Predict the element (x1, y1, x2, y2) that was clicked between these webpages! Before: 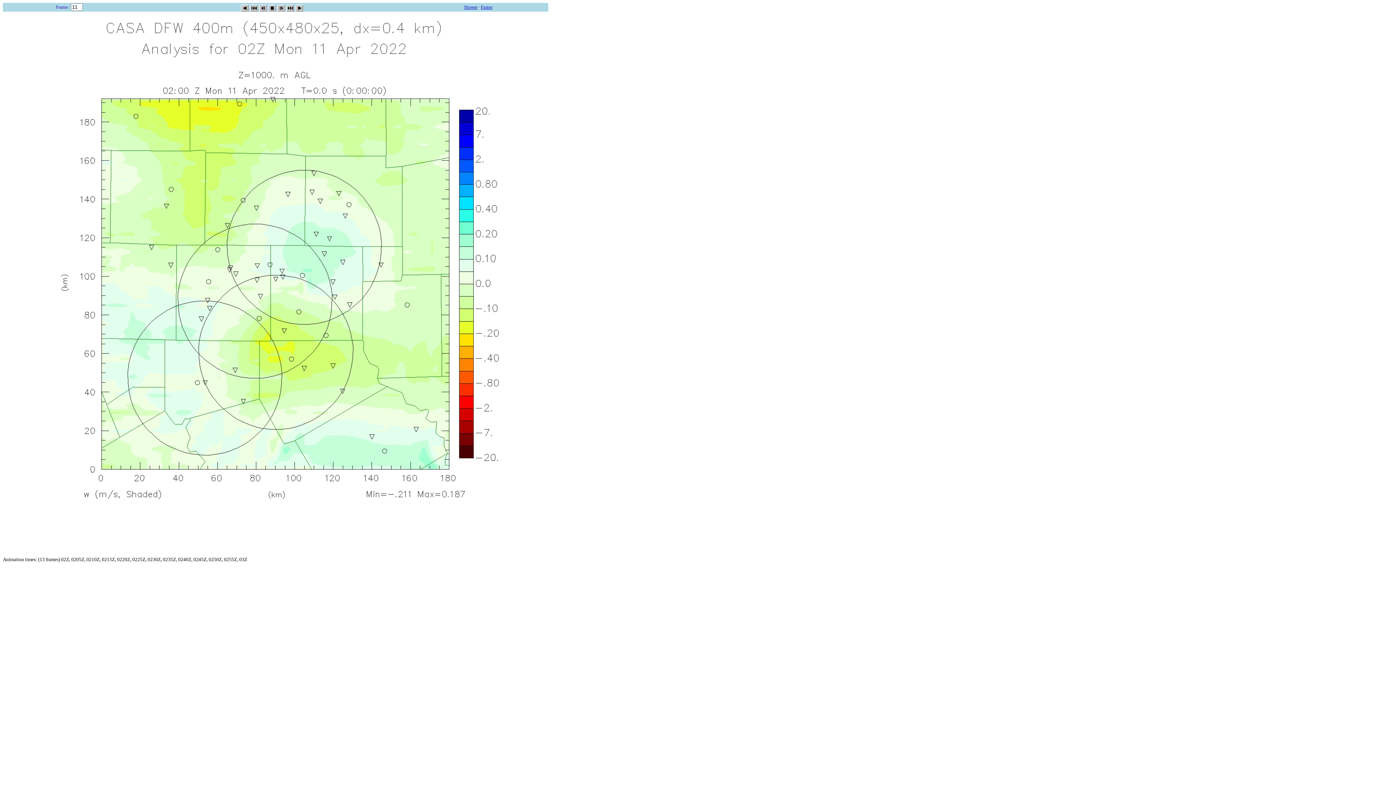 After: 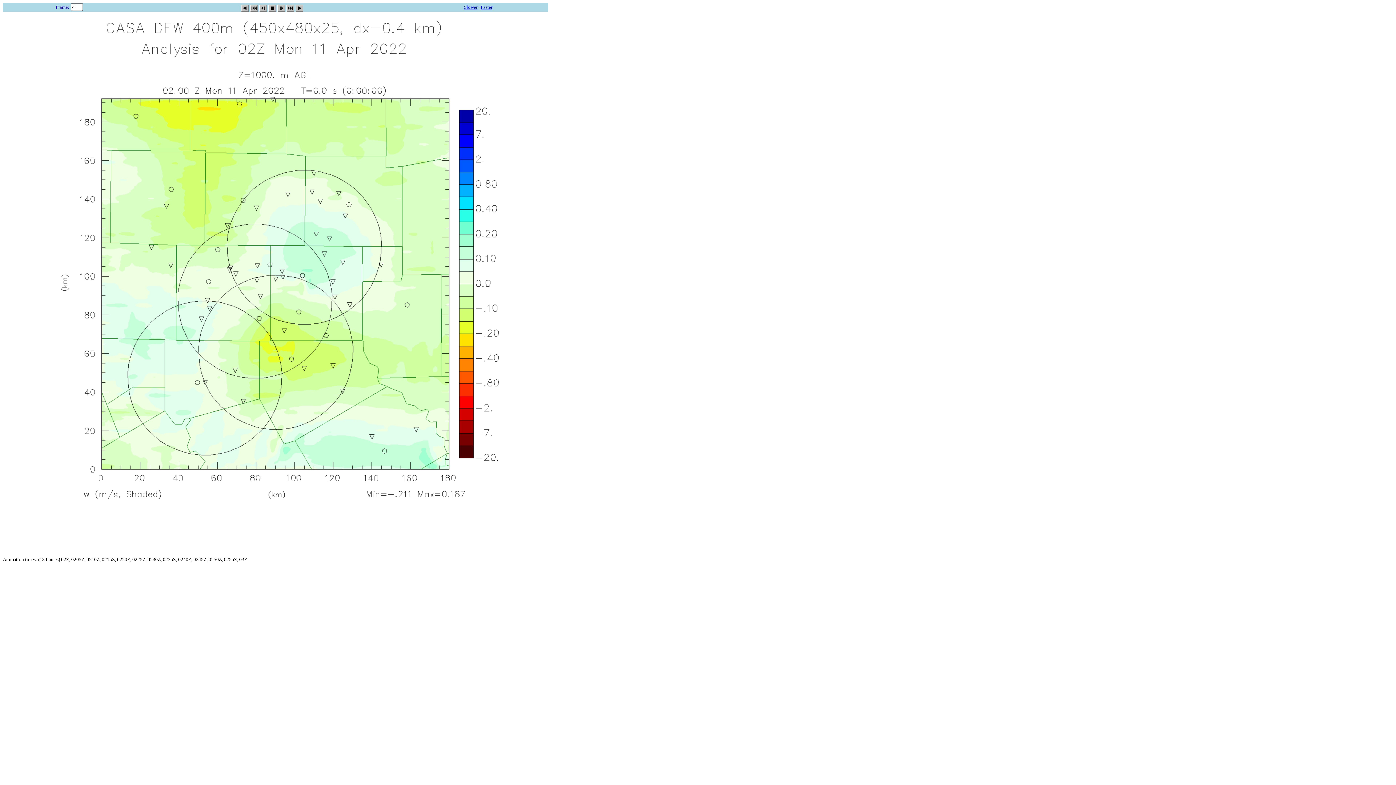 Action: label: Faster bbox: (480, 4, 492, 9)